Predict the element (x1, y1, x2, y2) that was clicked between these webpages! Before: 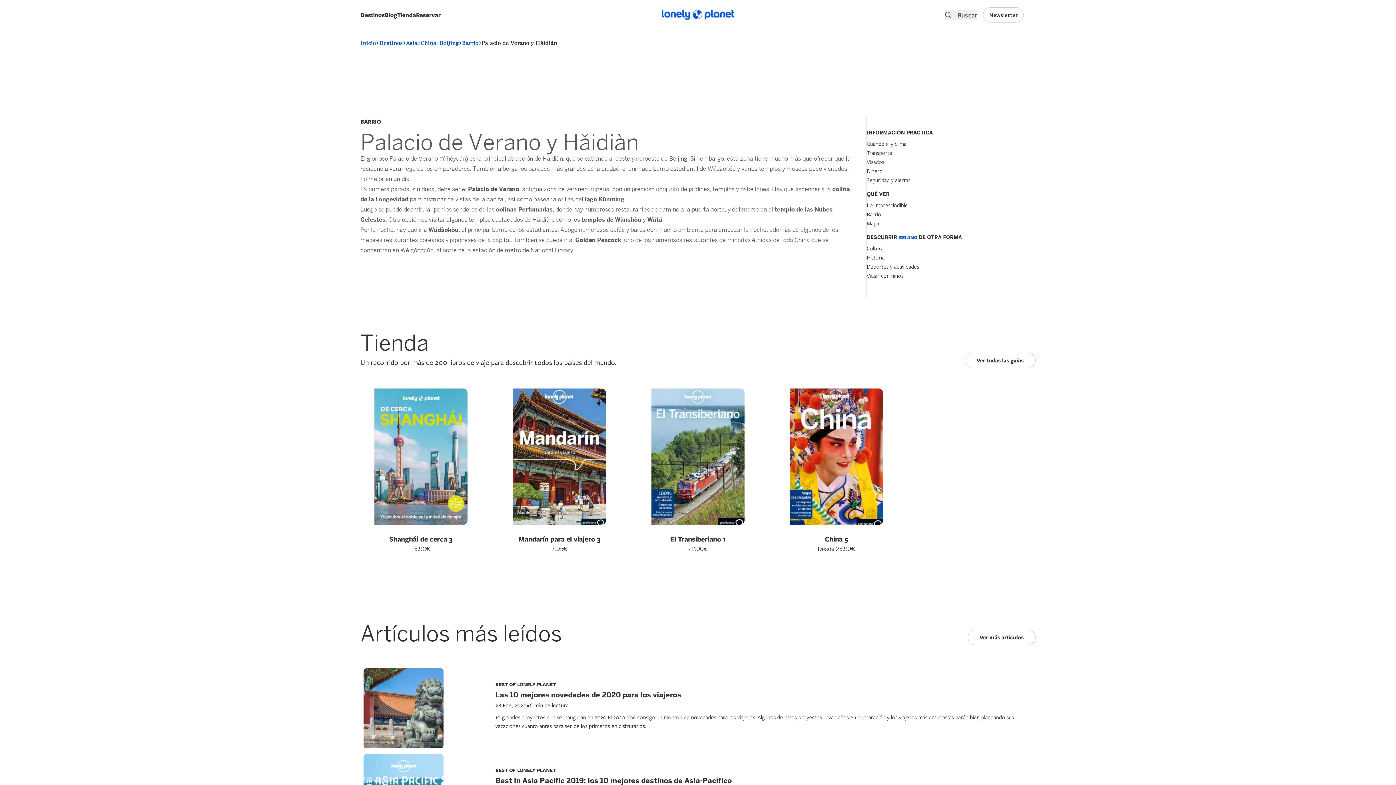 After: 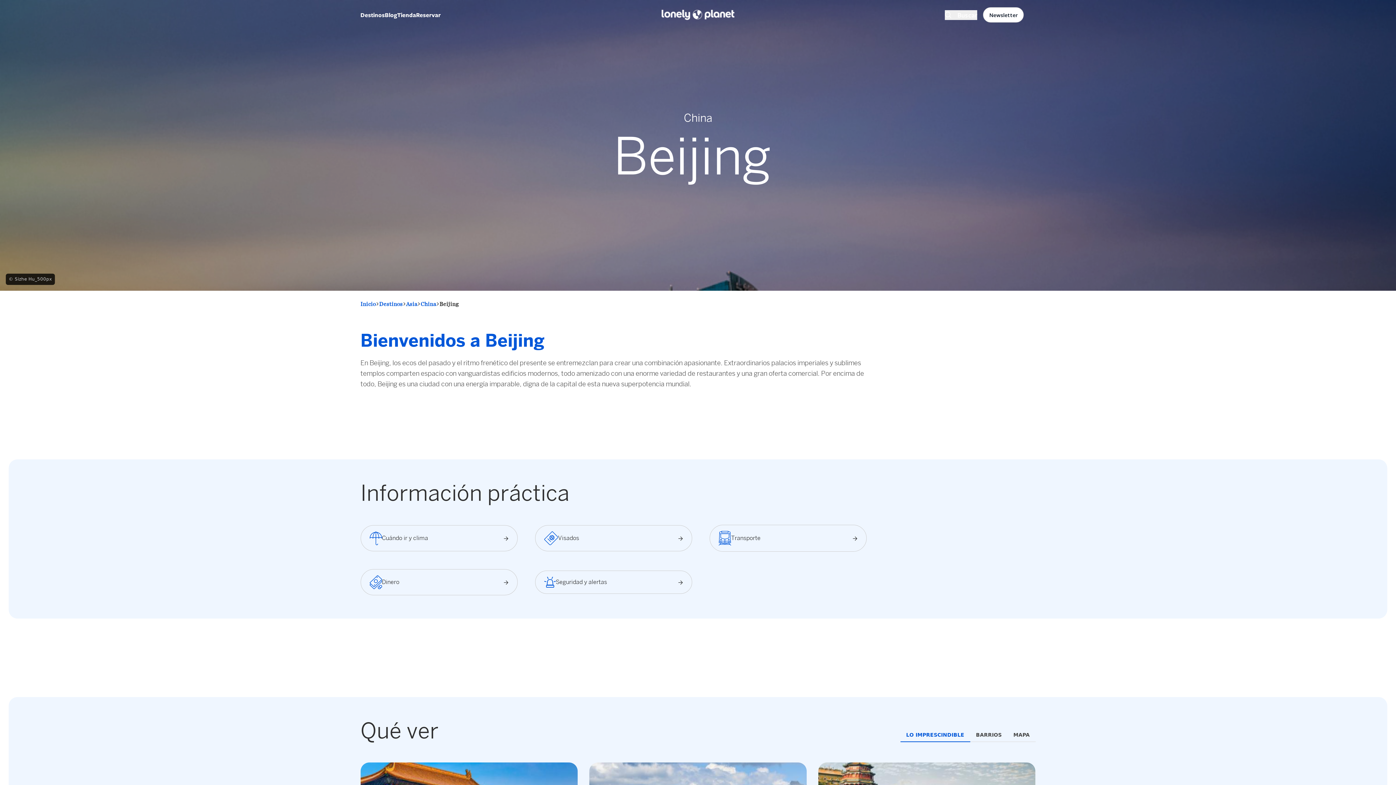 Action: label: BEIJING bbox: (899, 234, 917, 240)